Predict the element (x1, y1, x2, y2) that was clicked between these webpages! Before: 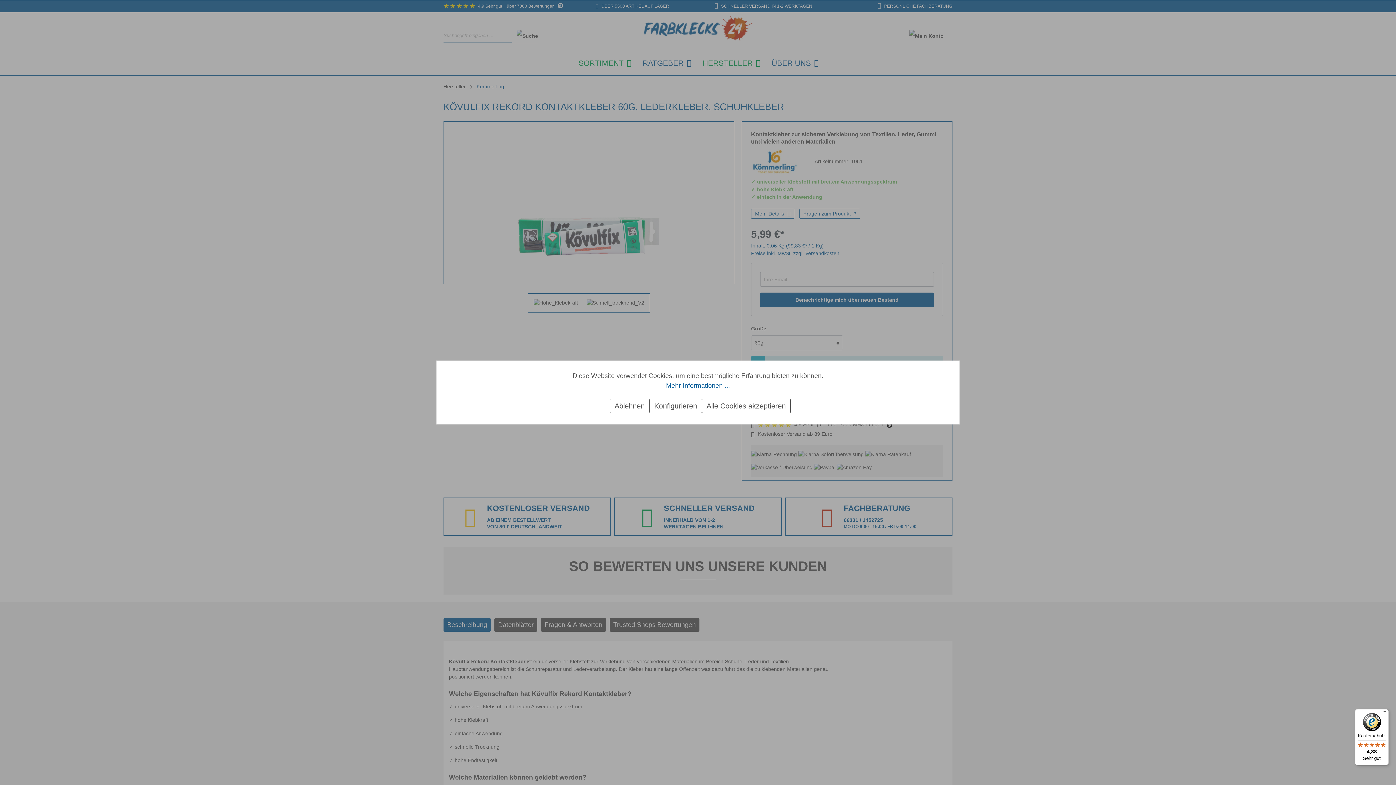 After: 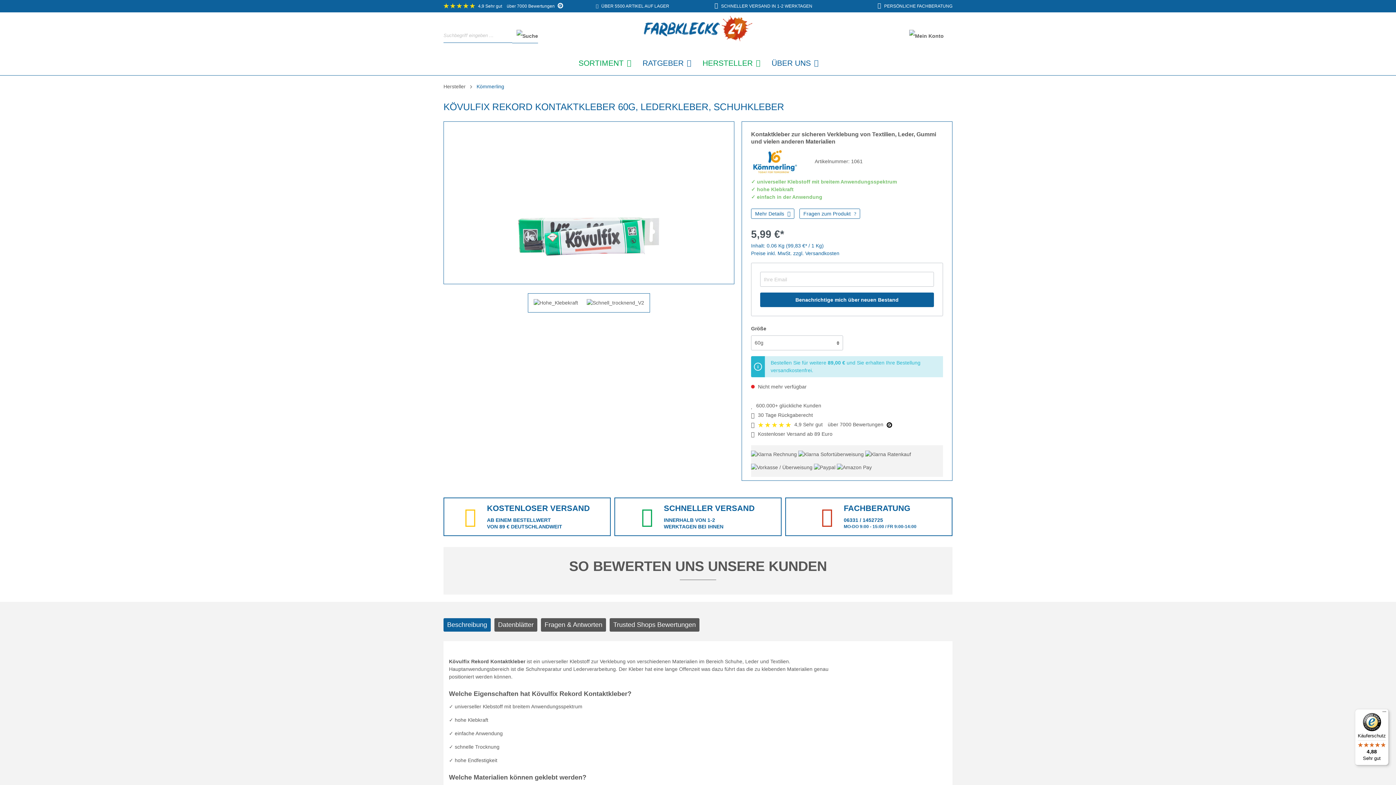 Action: label: Ablehnen bbox: (610, 398, 649, 413)